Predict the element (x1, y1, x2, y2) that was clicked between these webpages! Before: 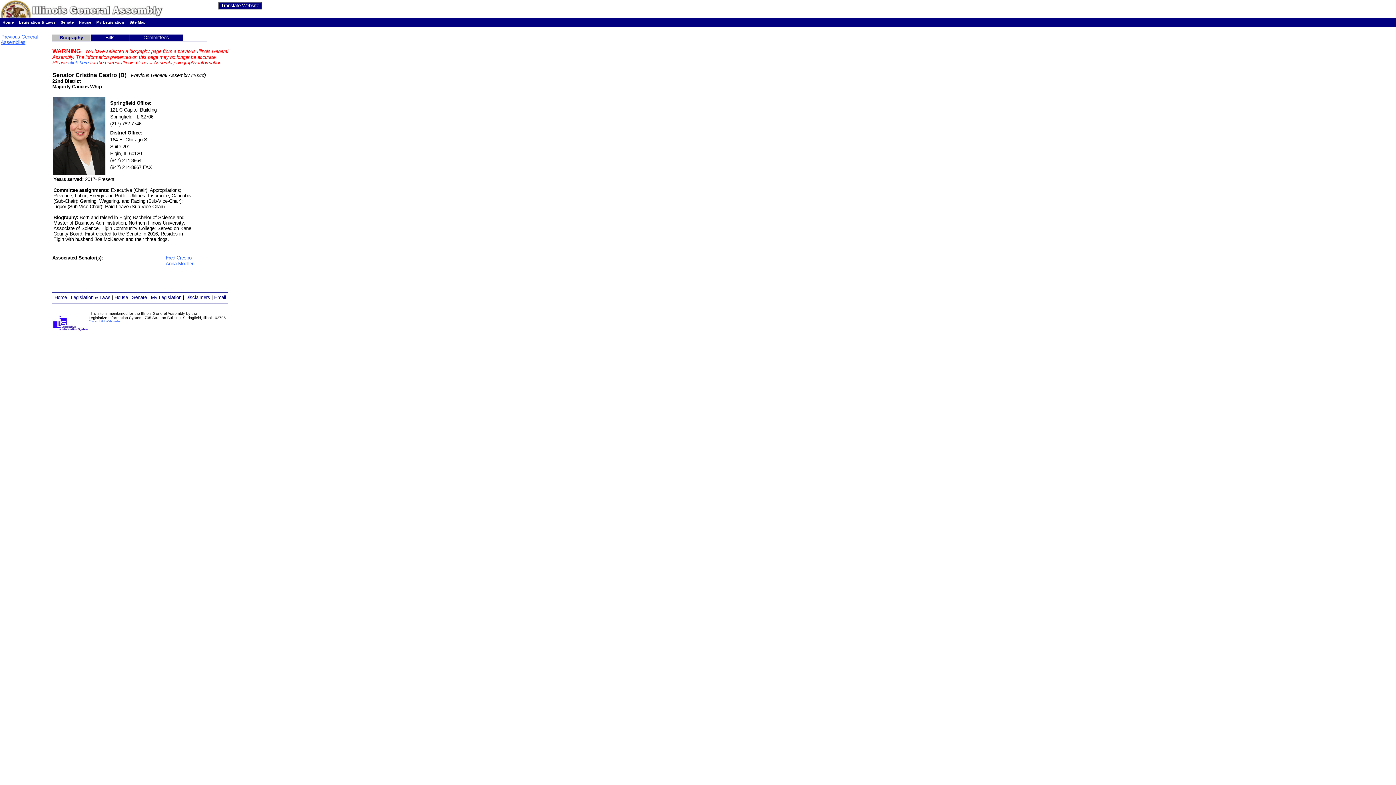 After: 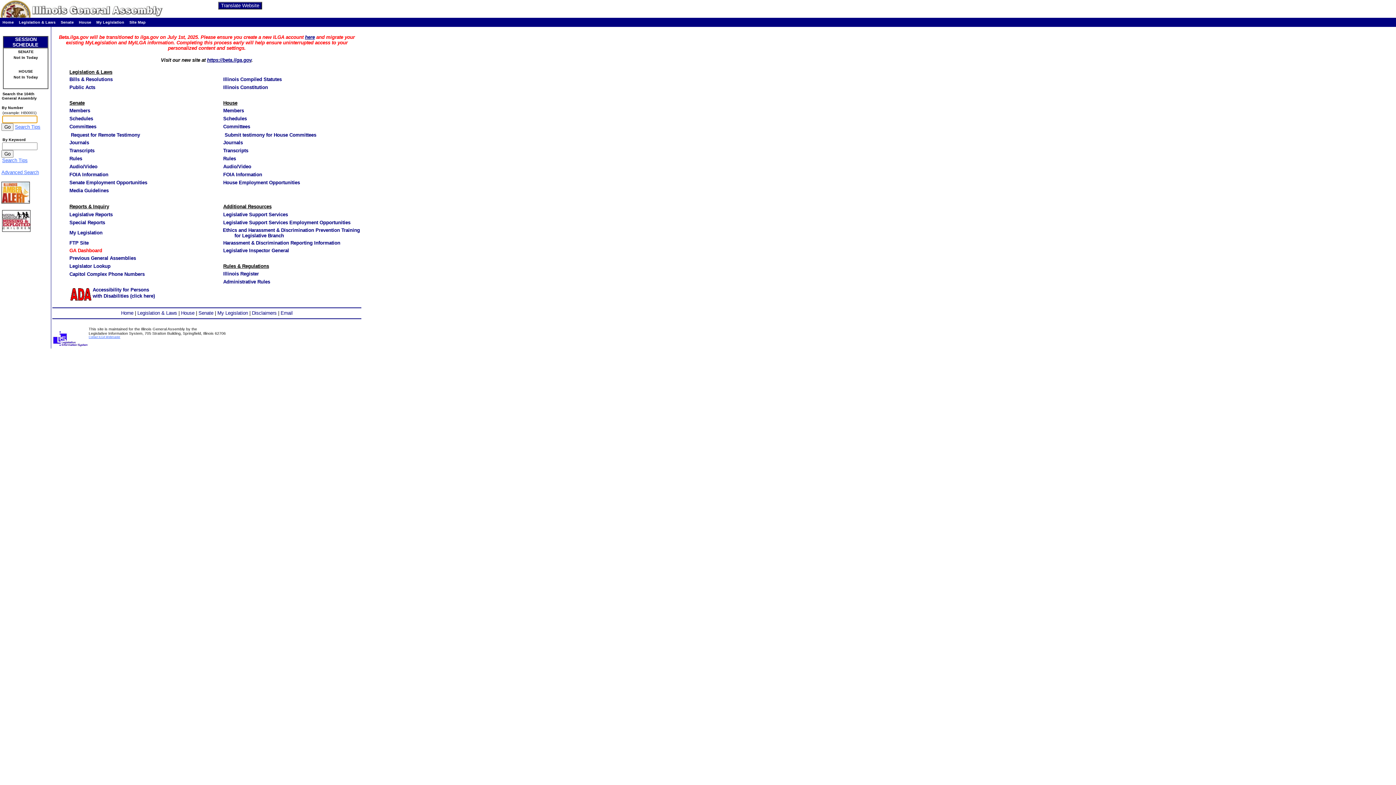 Action: bbox: (54, 295, 66, 300) label: Home